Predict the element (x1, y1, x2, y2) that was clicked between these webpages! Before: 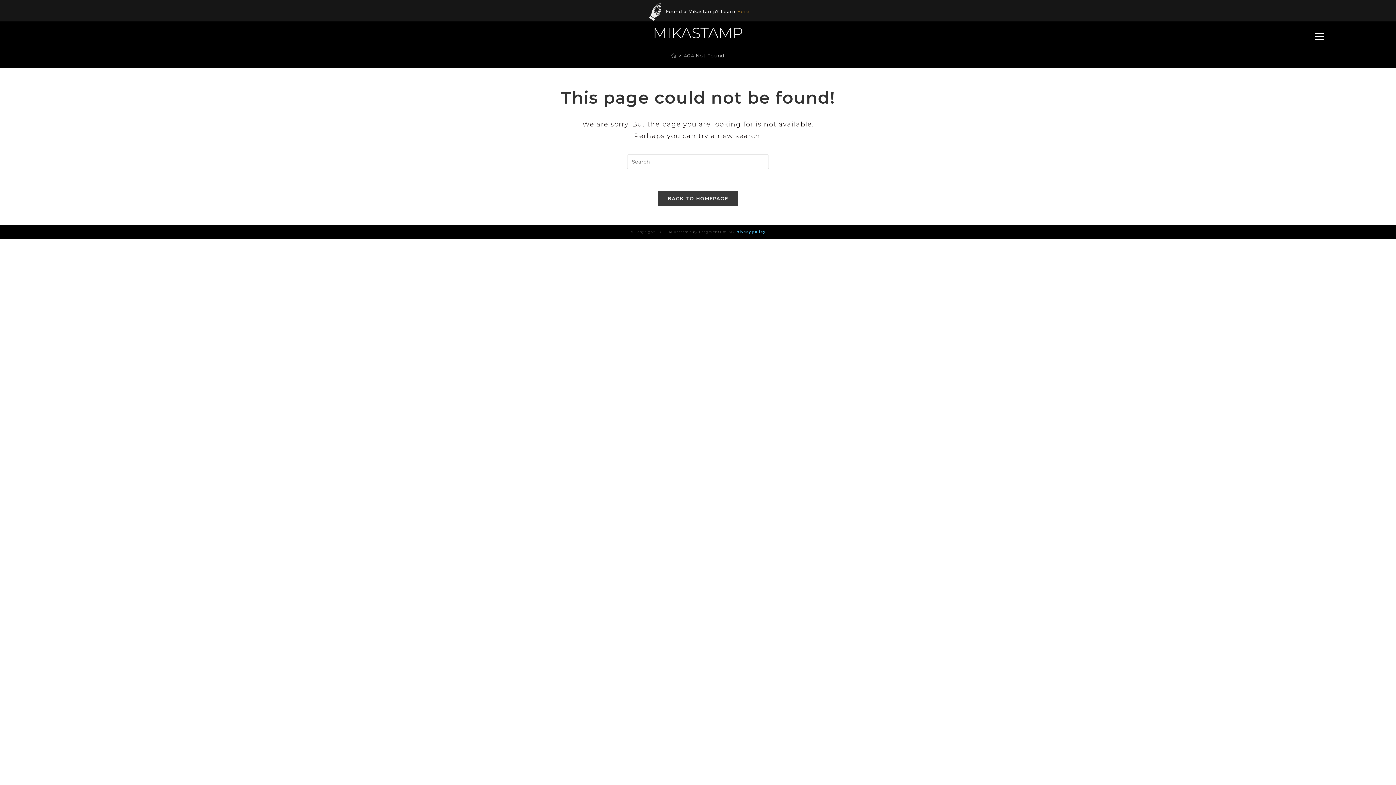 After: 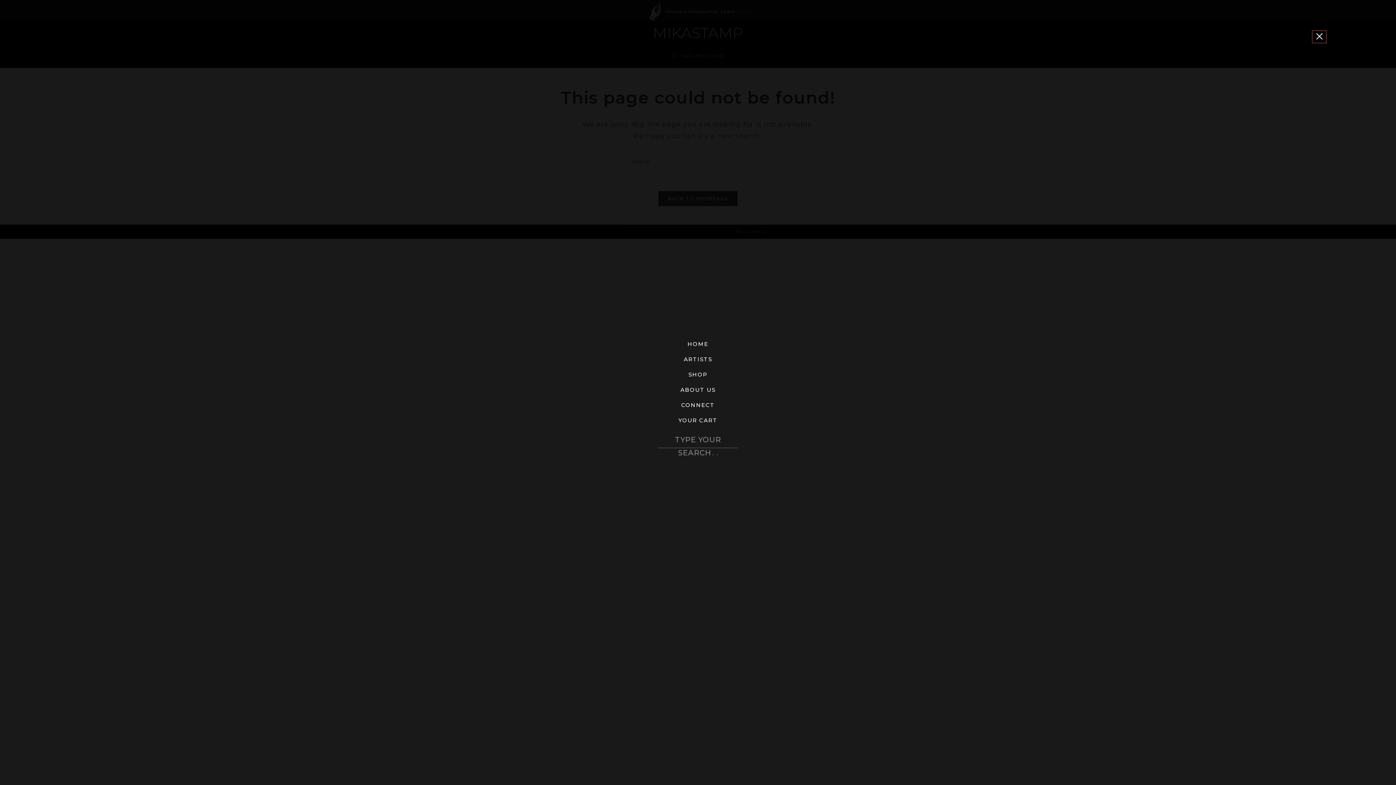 Action: label: View website Menu bbox: (1312, 30, 1326, 42)